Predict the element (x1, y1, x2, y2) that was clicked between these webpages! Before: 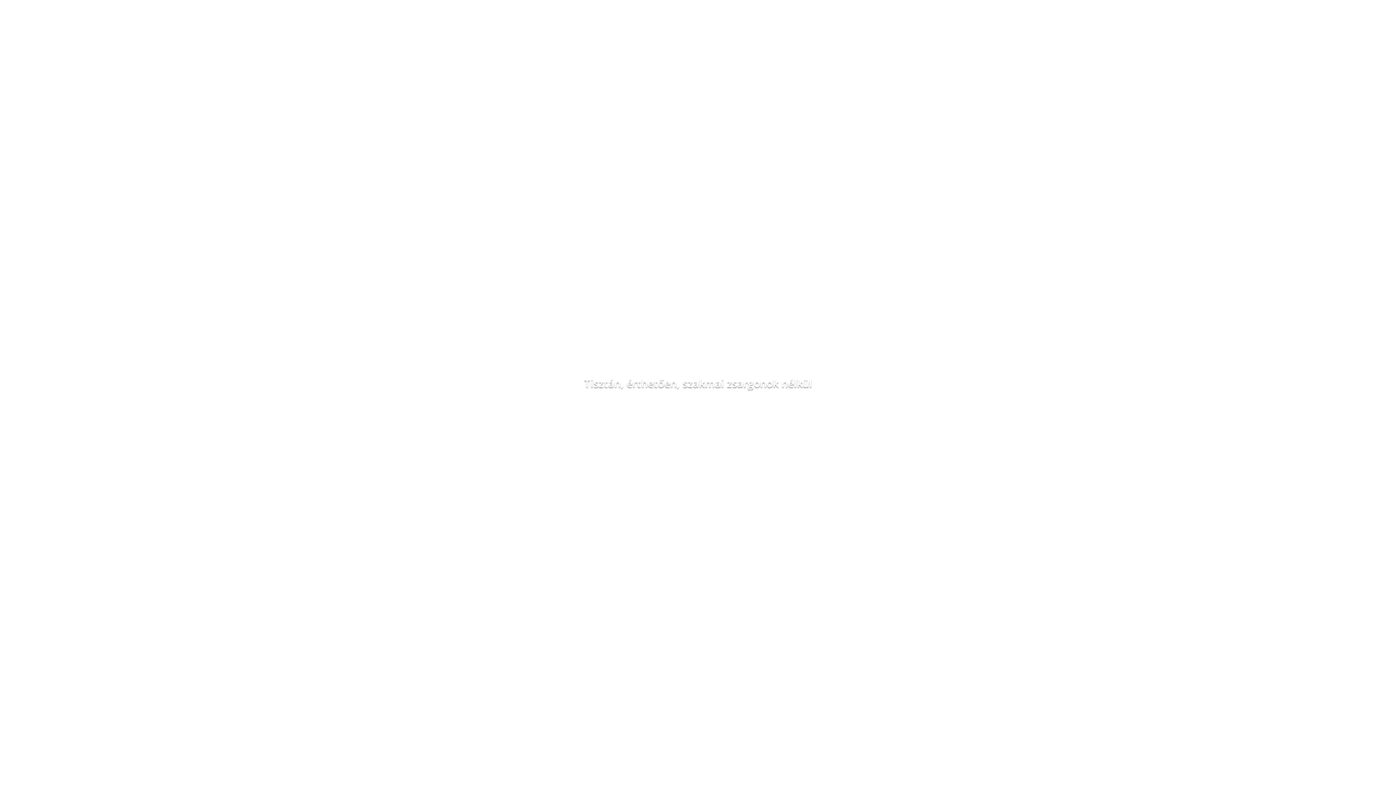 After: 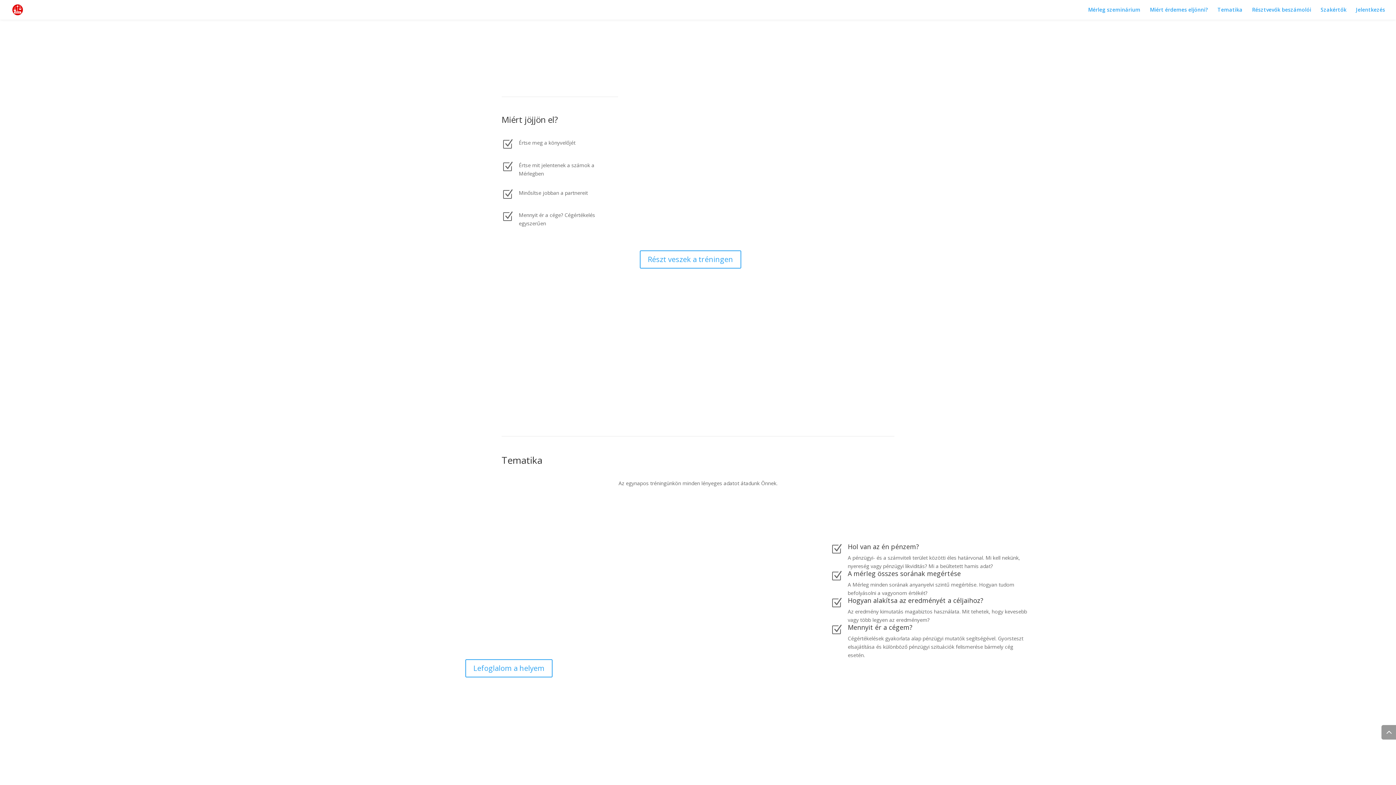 Action: label: Mit mondanak erről az ügyfeleink? bbox: (630, 402, 765, 421)